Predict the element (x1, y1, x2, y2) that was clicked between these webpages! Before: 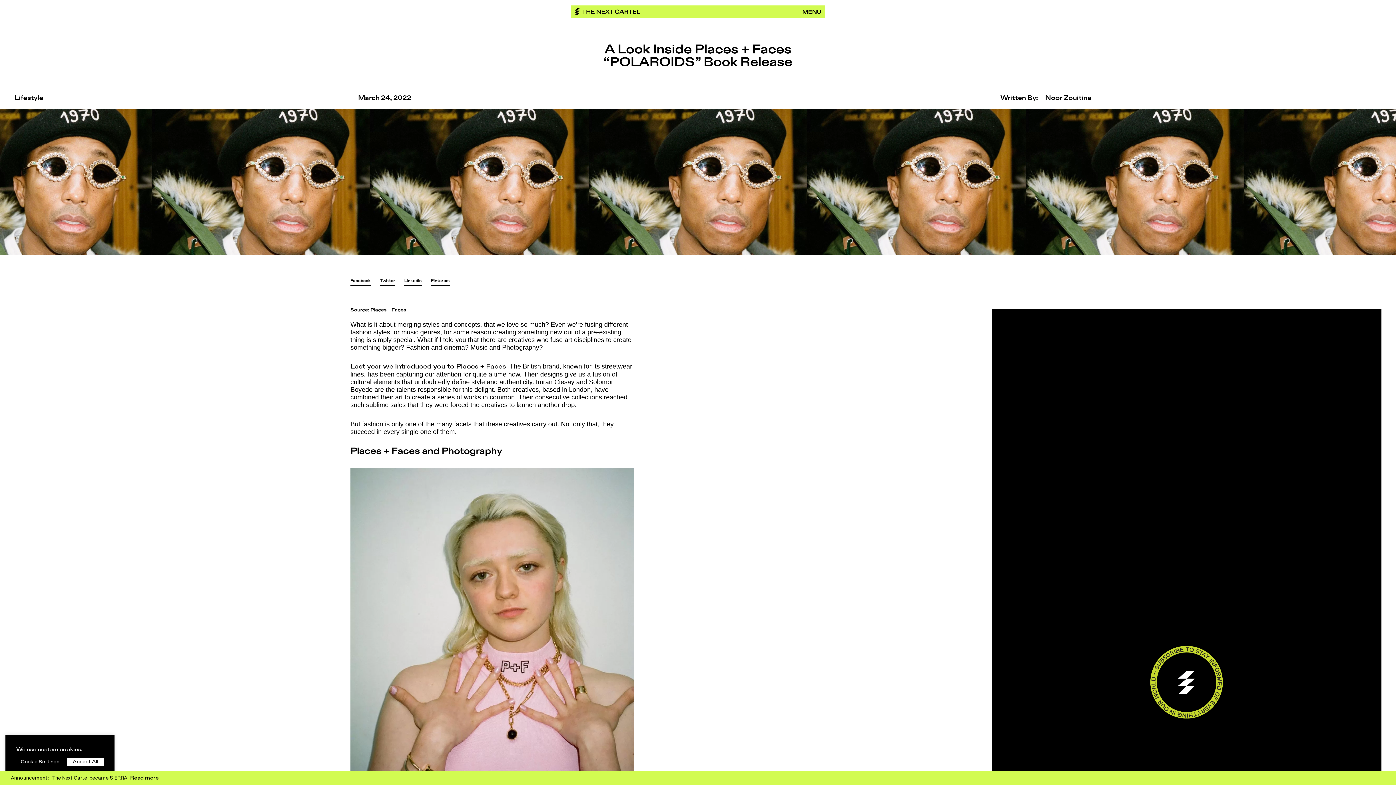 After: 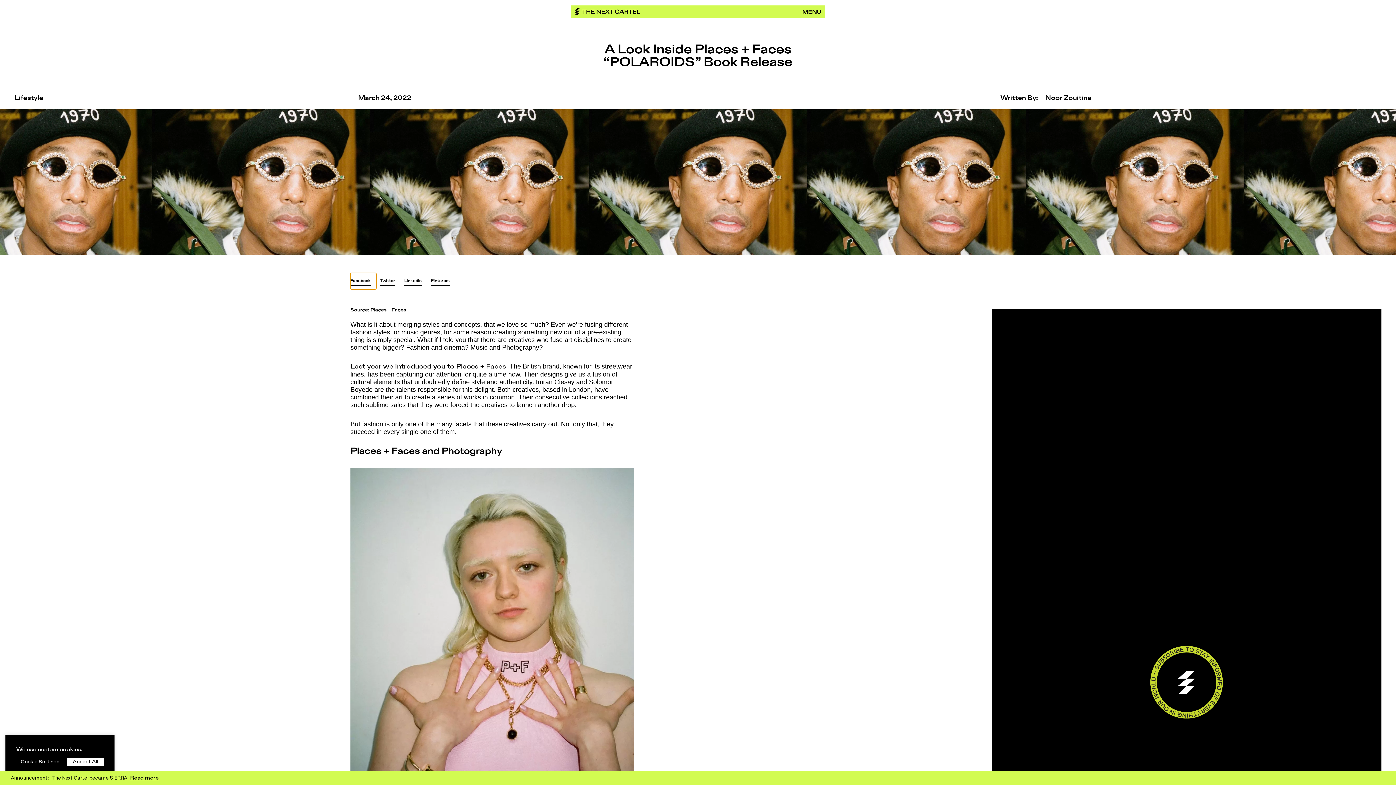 Action: bbox: (350, 273, 376, 289) label: Share on facebook